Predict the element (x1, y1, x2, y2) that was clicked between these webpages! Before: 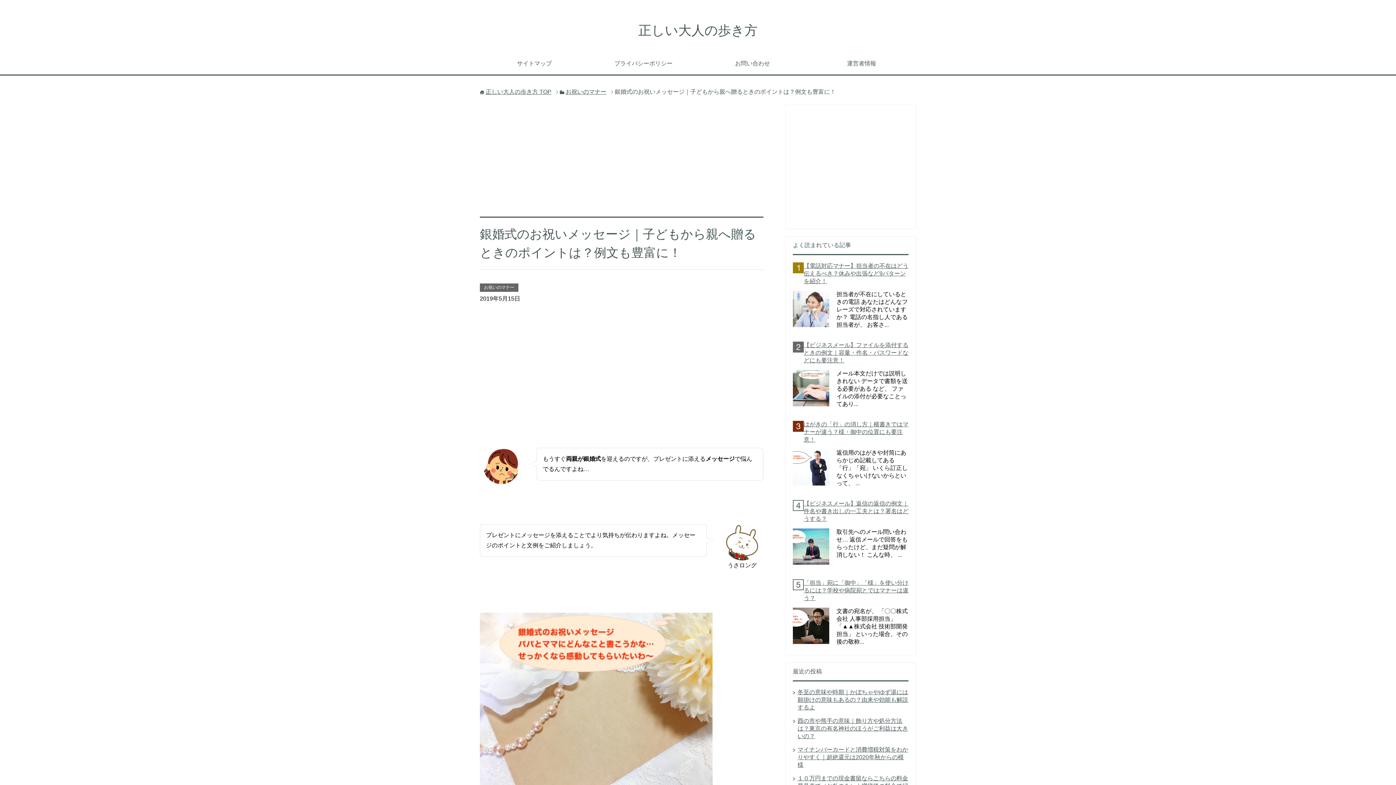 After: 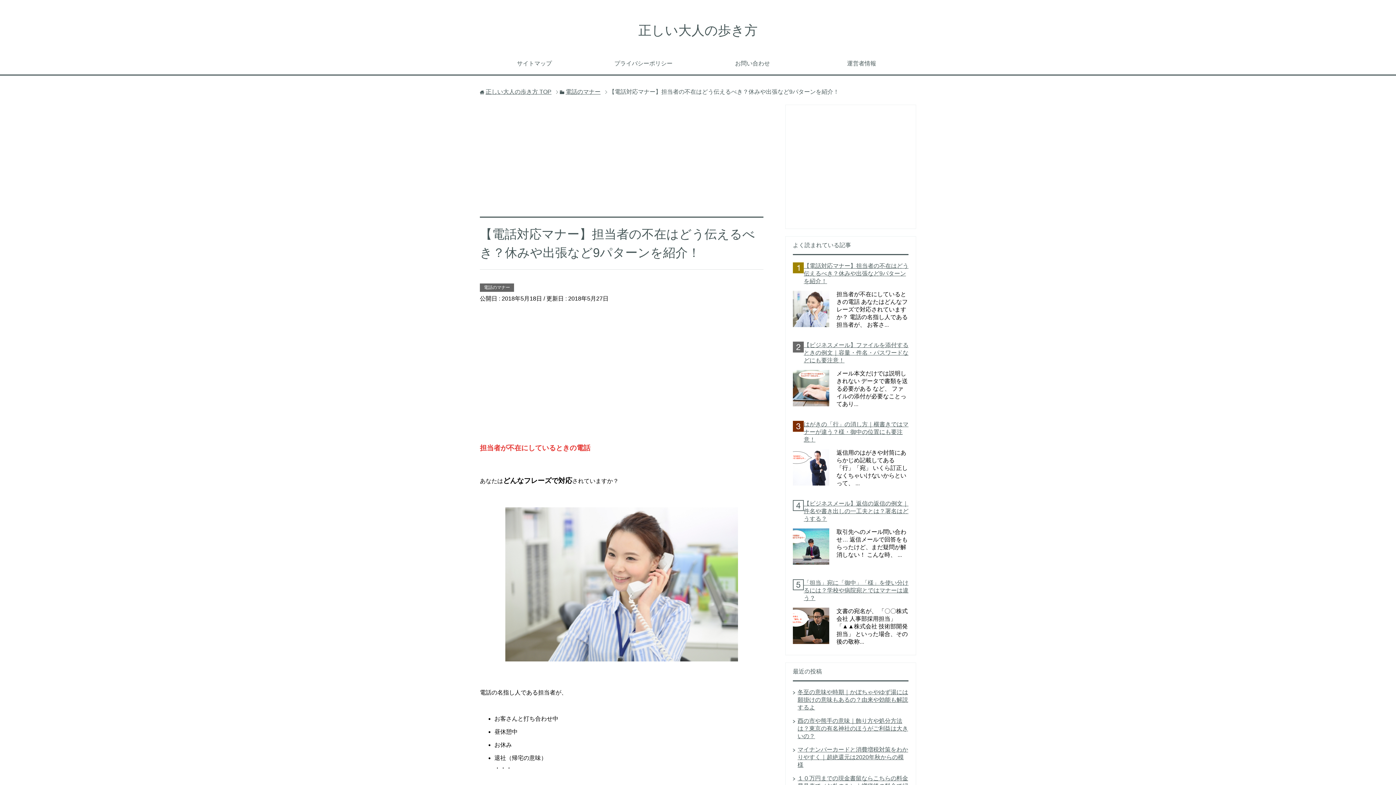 Action: bbox: (793, 320, 829, 326)